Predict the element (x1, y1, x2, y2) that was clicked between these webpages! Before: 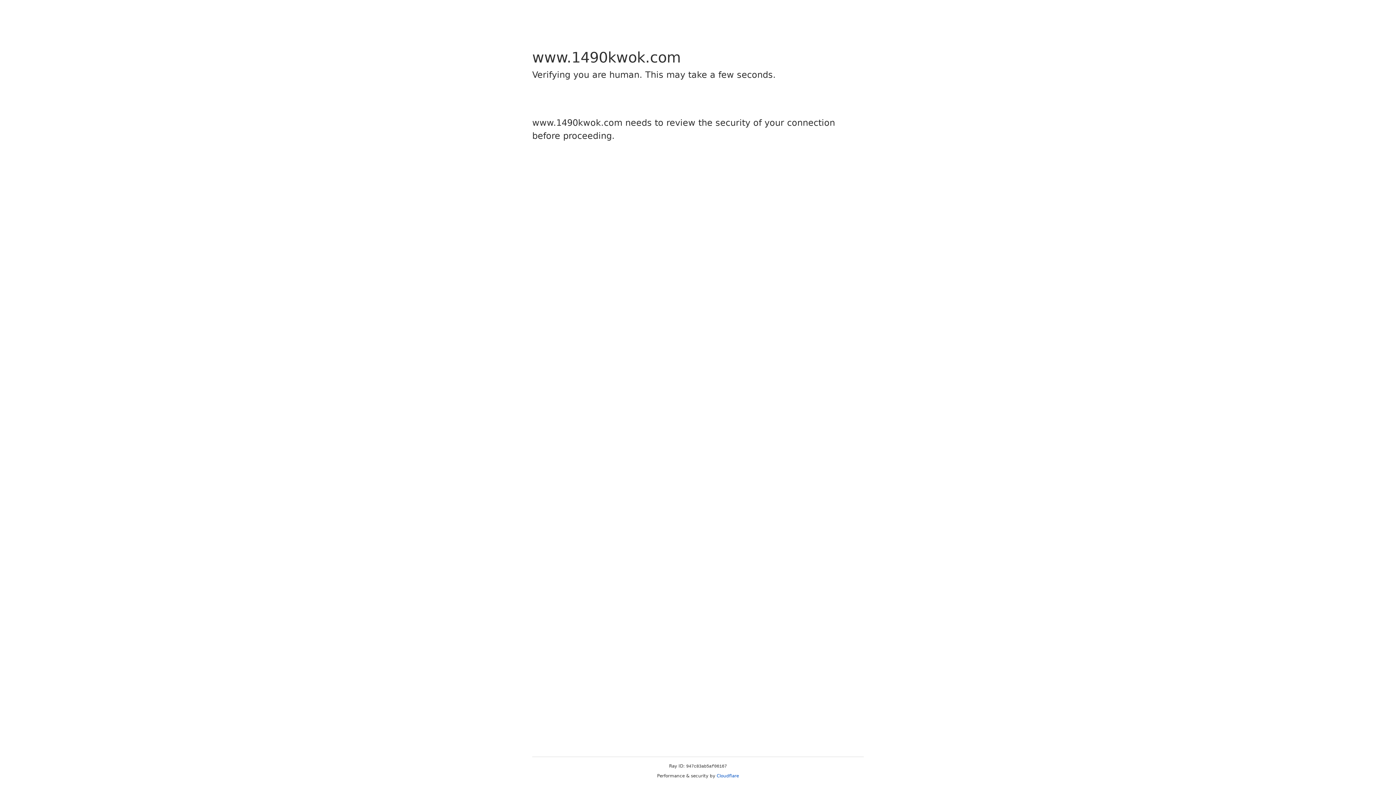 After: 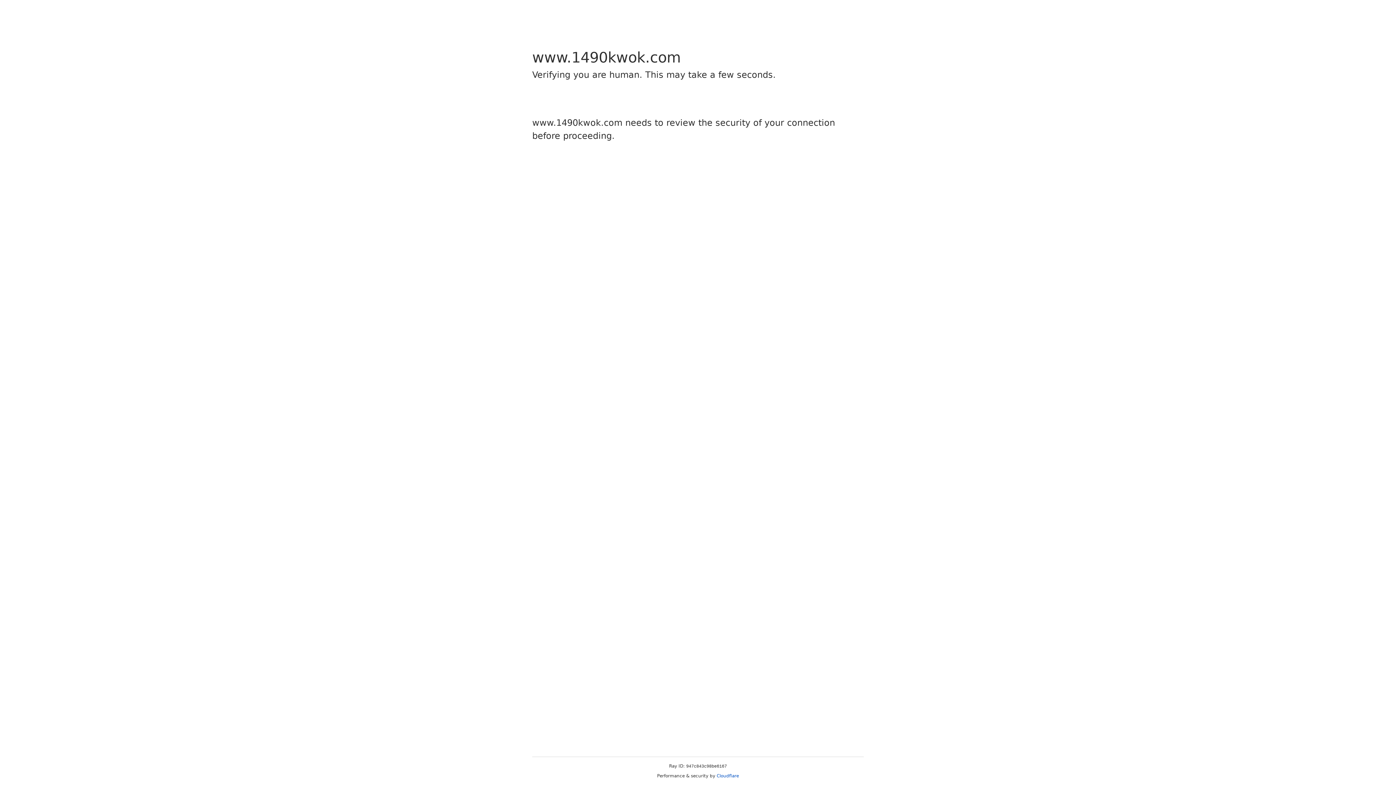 Action: bbox: (716, 773, 739, 778) label: Cloudflare